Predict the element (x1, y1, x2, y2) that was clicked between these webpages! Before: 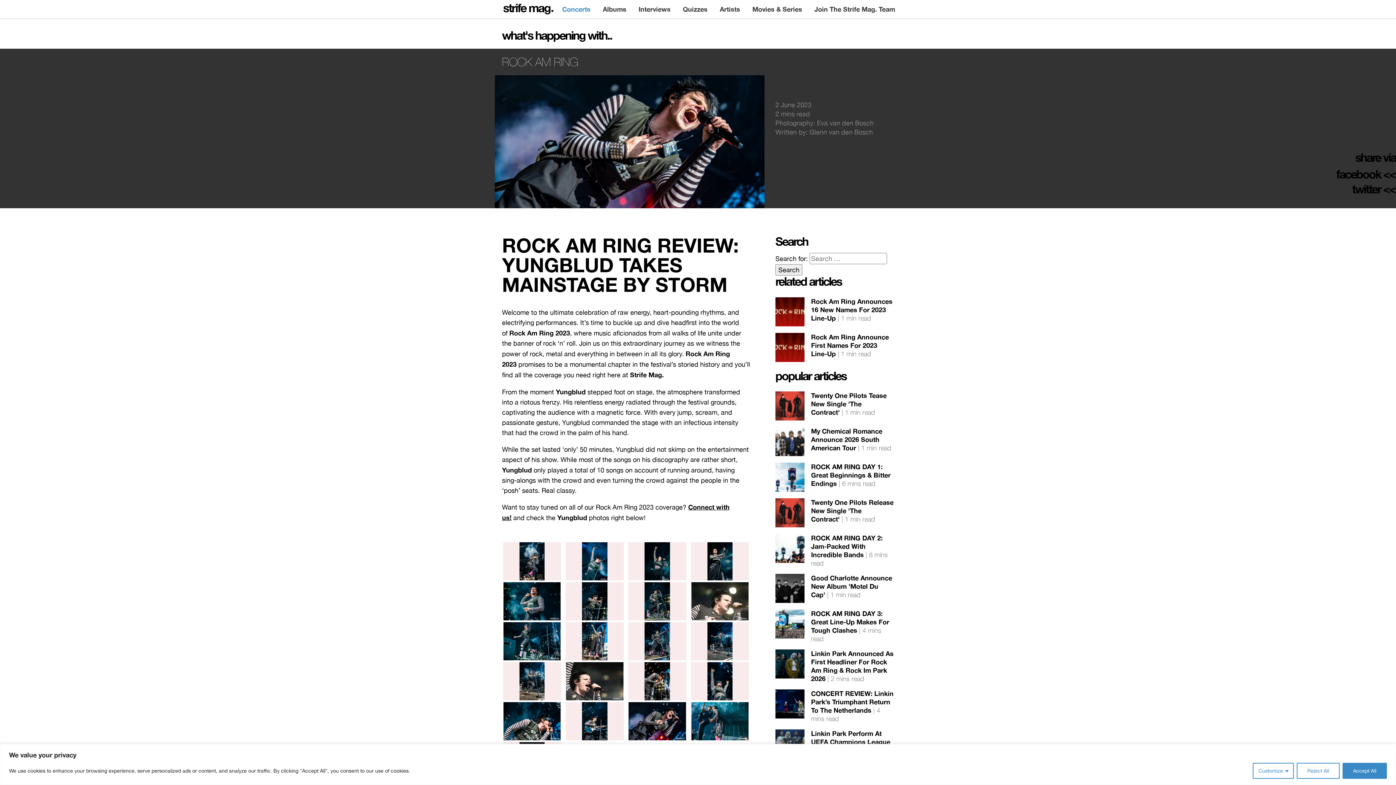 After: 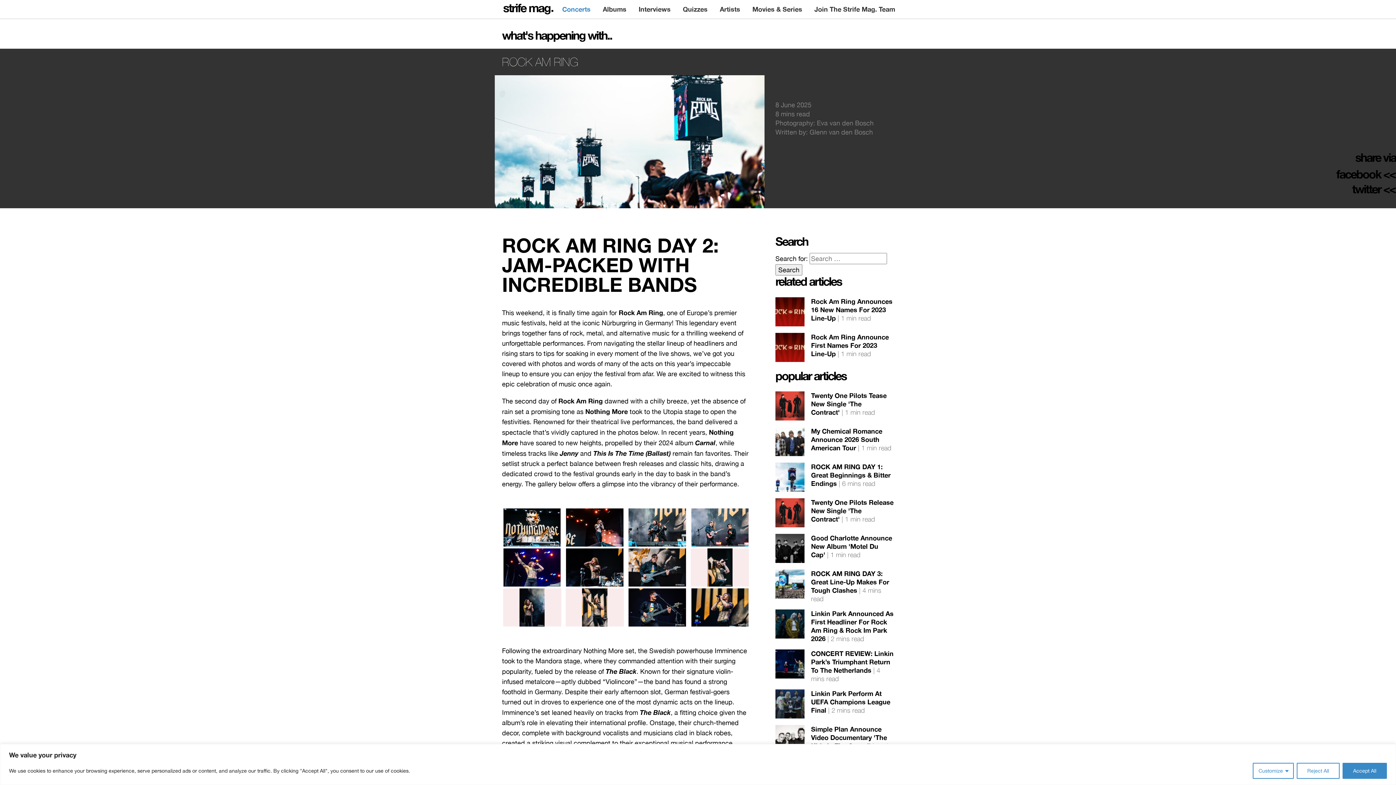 Action: label: ROCK AM RING DAY 2: Jam-Packed With Incredible Bands 8 mins read bbox: (775, 534, 894, 567)